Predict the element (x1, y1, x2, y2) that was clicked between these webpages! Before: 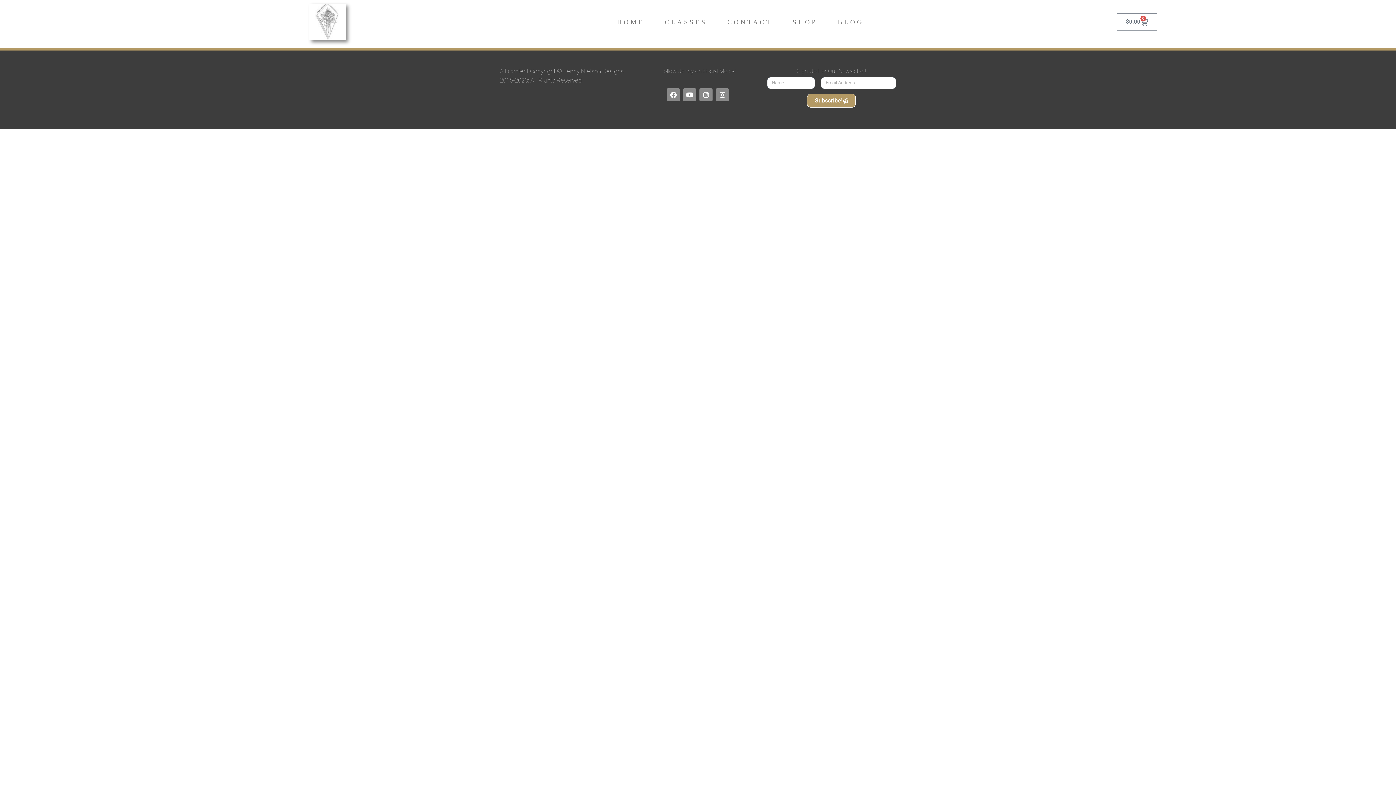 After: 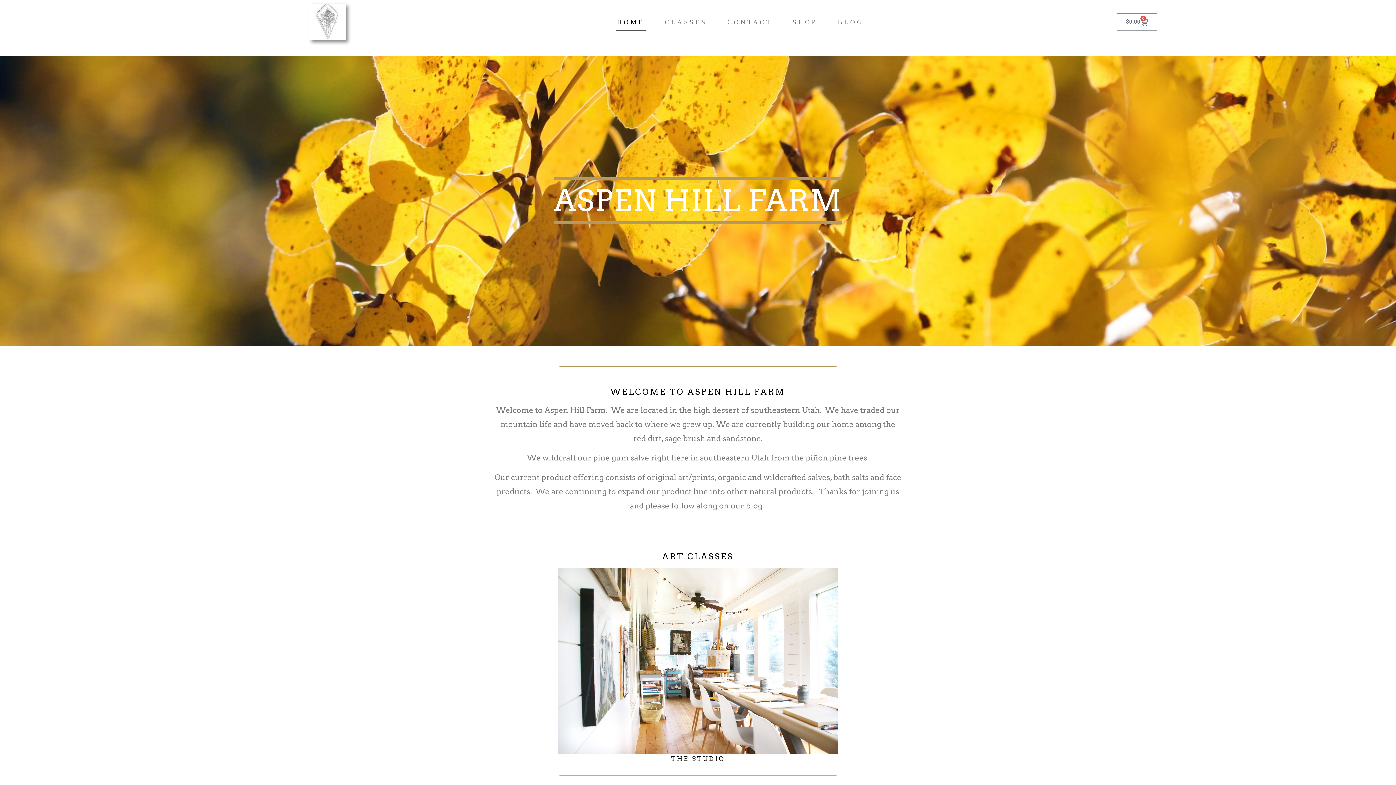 Action: bbox: (608, 13, 653, 30) label: HOME